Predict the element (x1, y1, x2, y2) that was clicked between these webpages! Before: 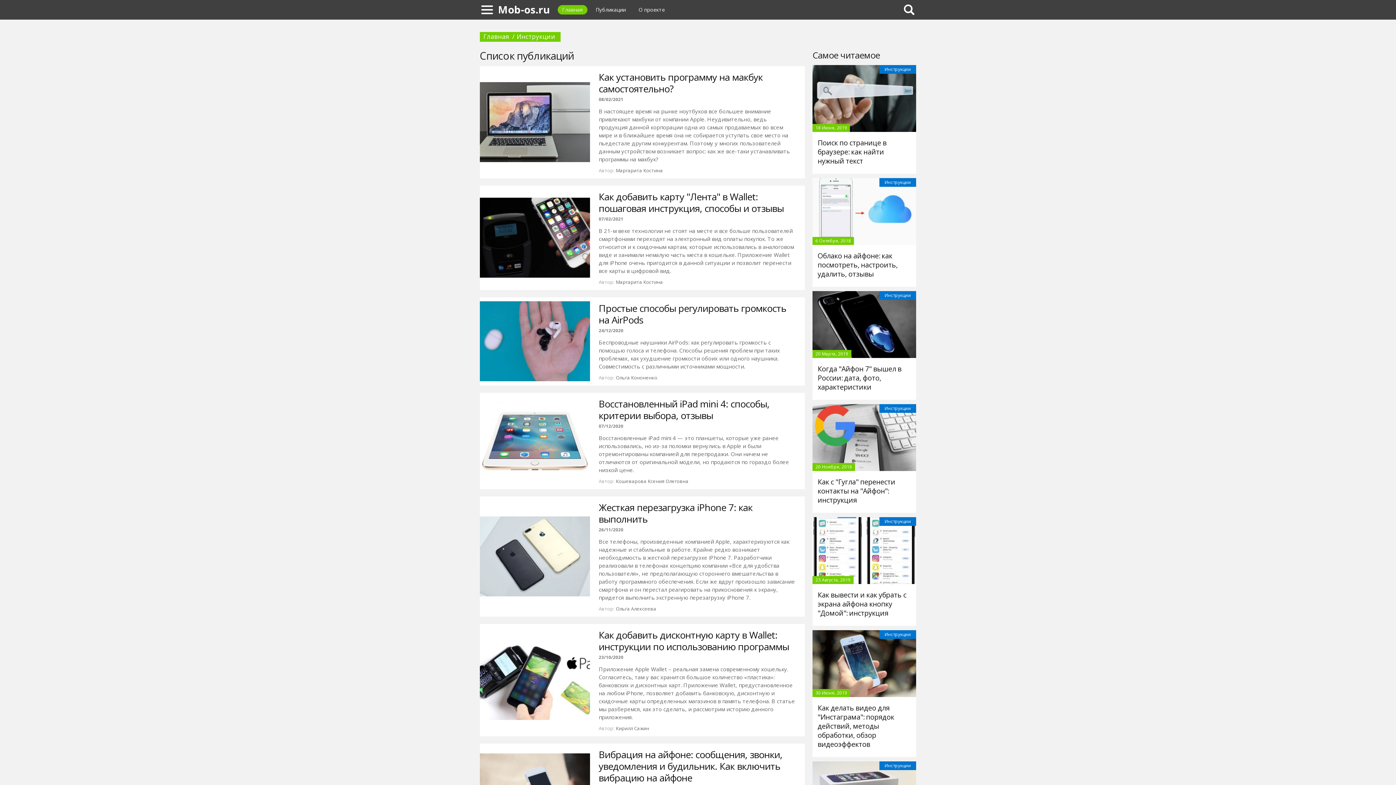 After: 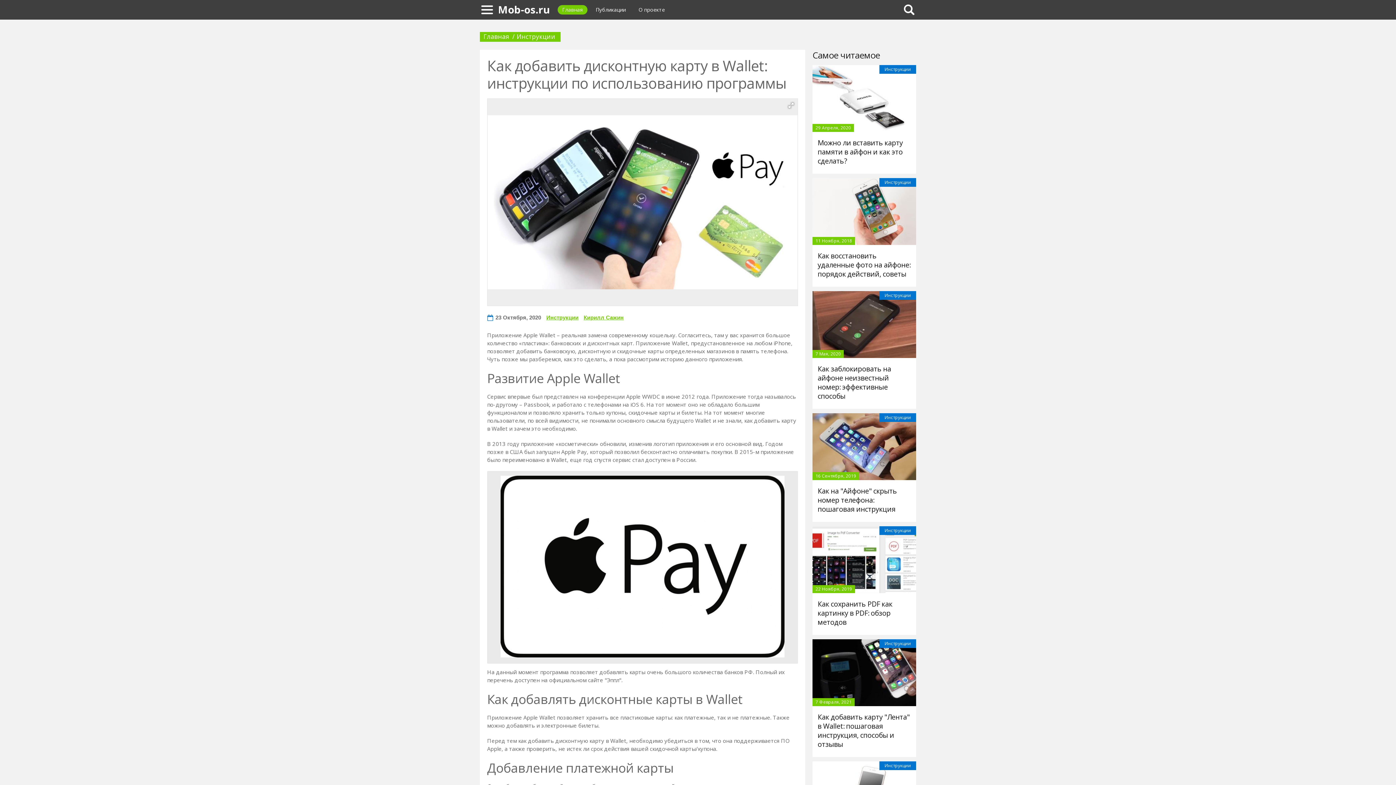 Action: bbox: (480, 640, 590, 720)